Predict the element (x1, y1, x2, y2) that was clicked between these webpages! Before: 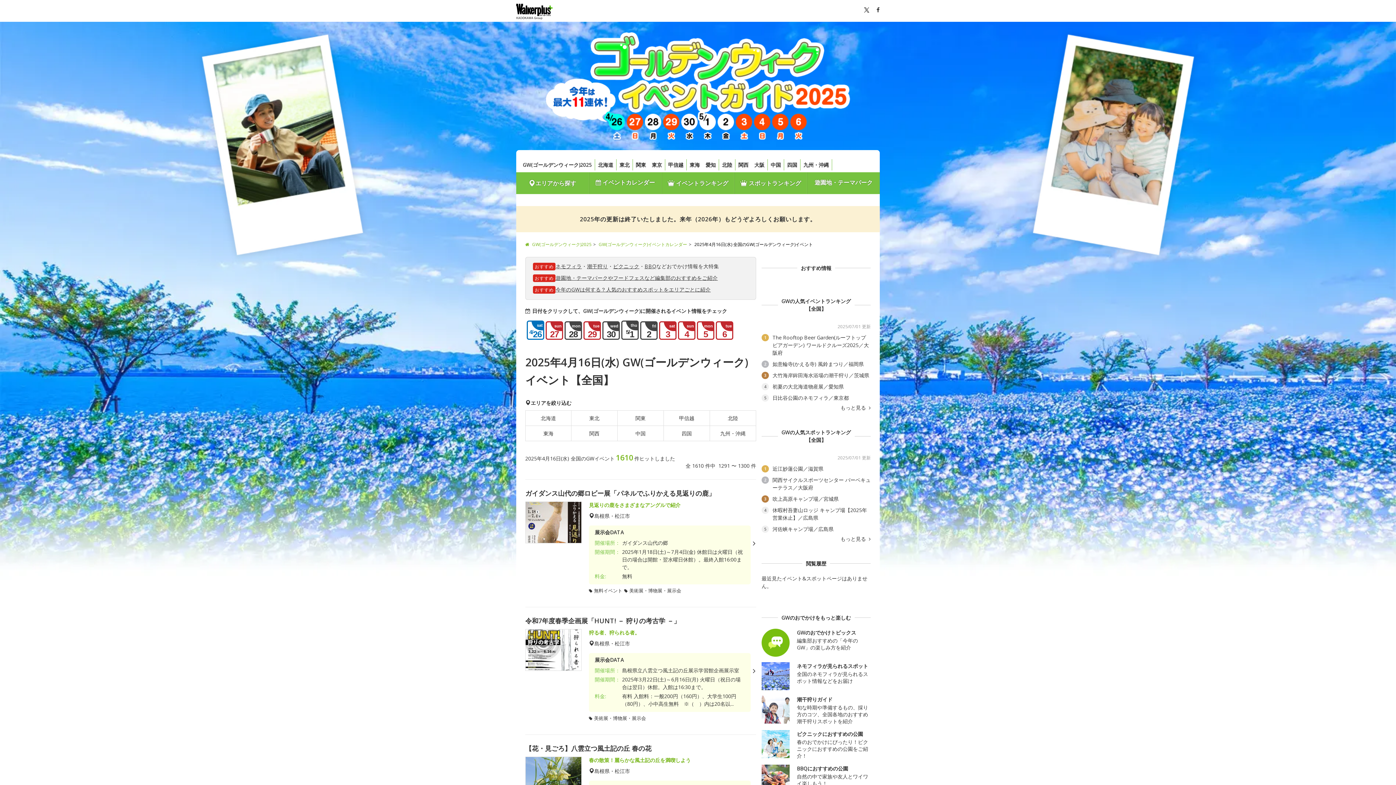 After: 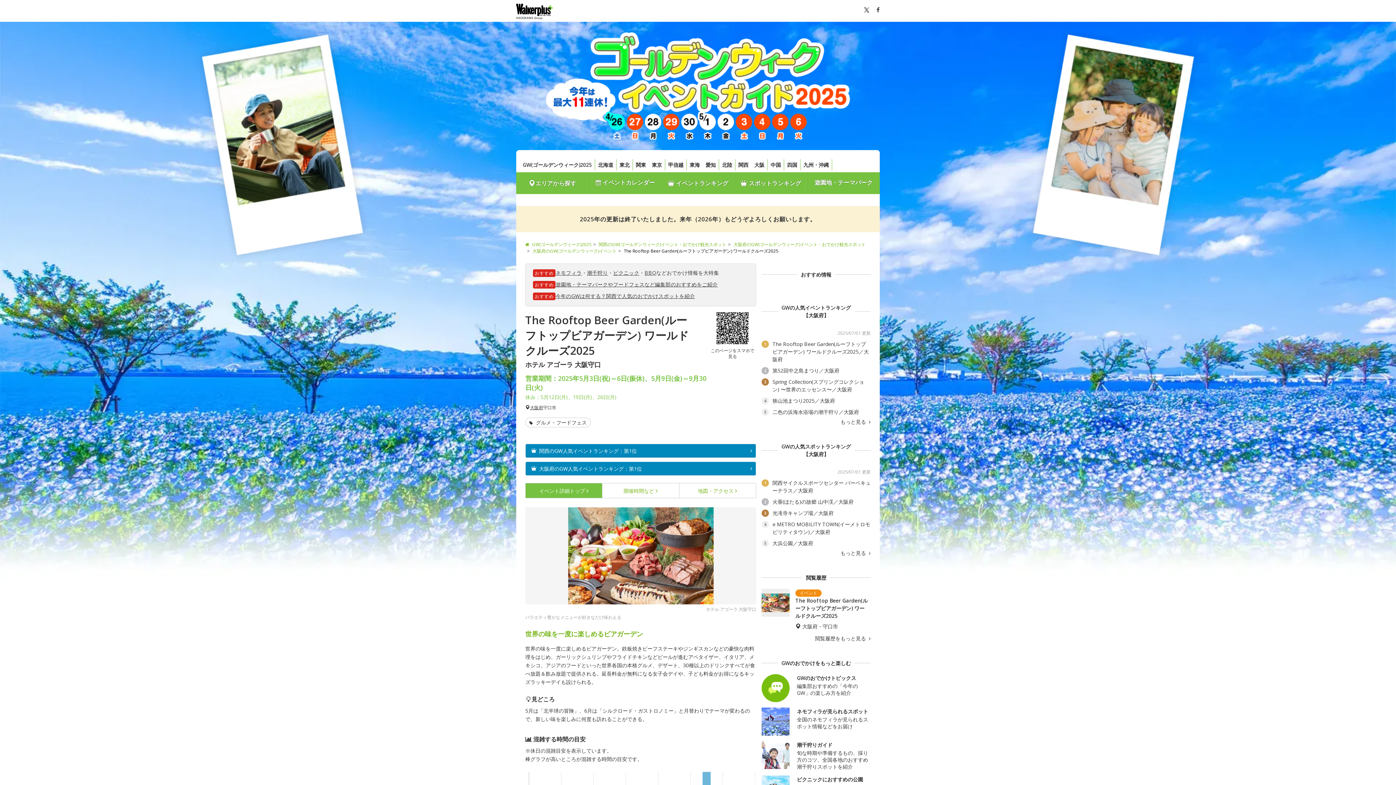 Action: label: 1
	The Rooftop Beer Garden(ルーフトップビアガーデン) ワールドクルーズ2025／大阪府 bbox: (761, 333, 870, 356)